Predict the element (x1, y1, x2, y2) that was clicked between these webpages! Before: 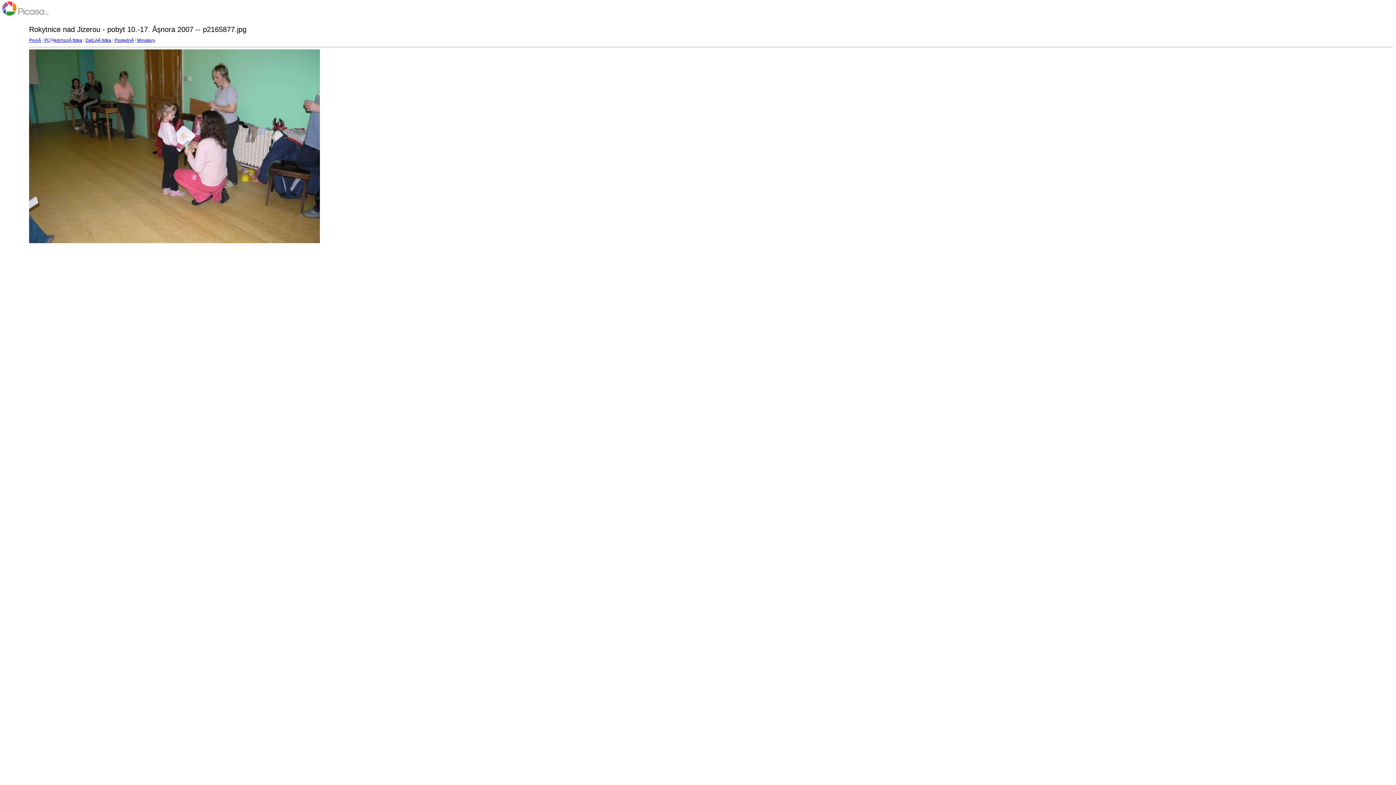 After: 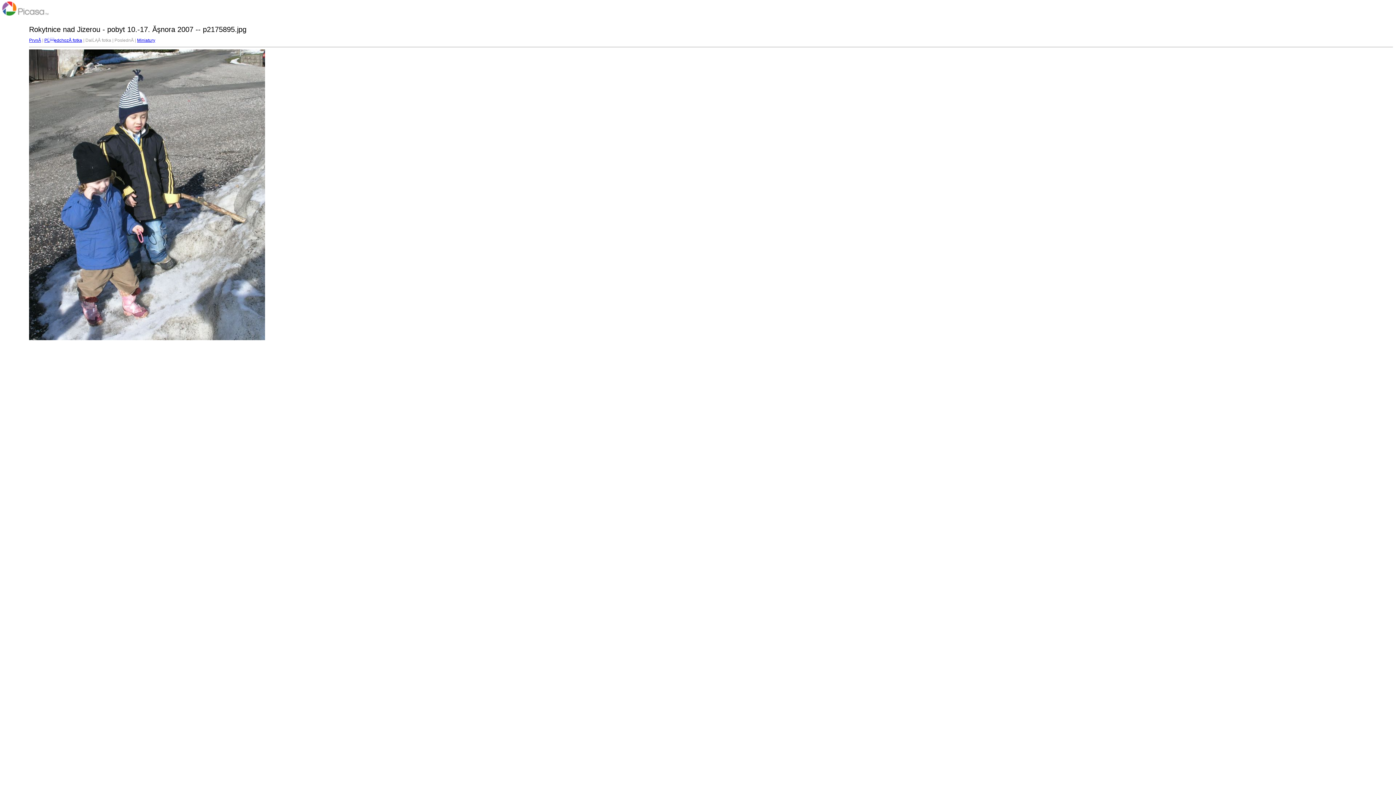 Action: label: PoslednĂ­ bbox: (114, 37, 133, 42)